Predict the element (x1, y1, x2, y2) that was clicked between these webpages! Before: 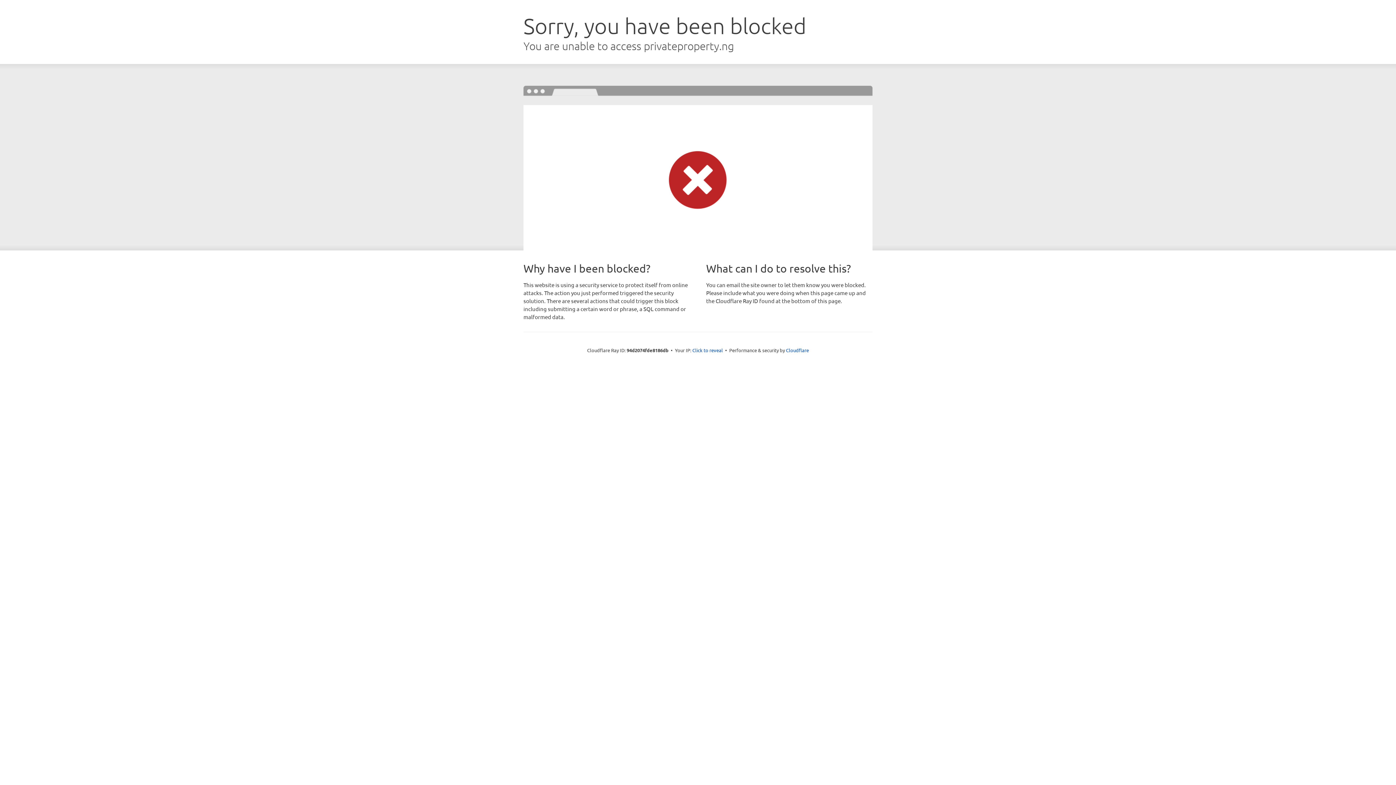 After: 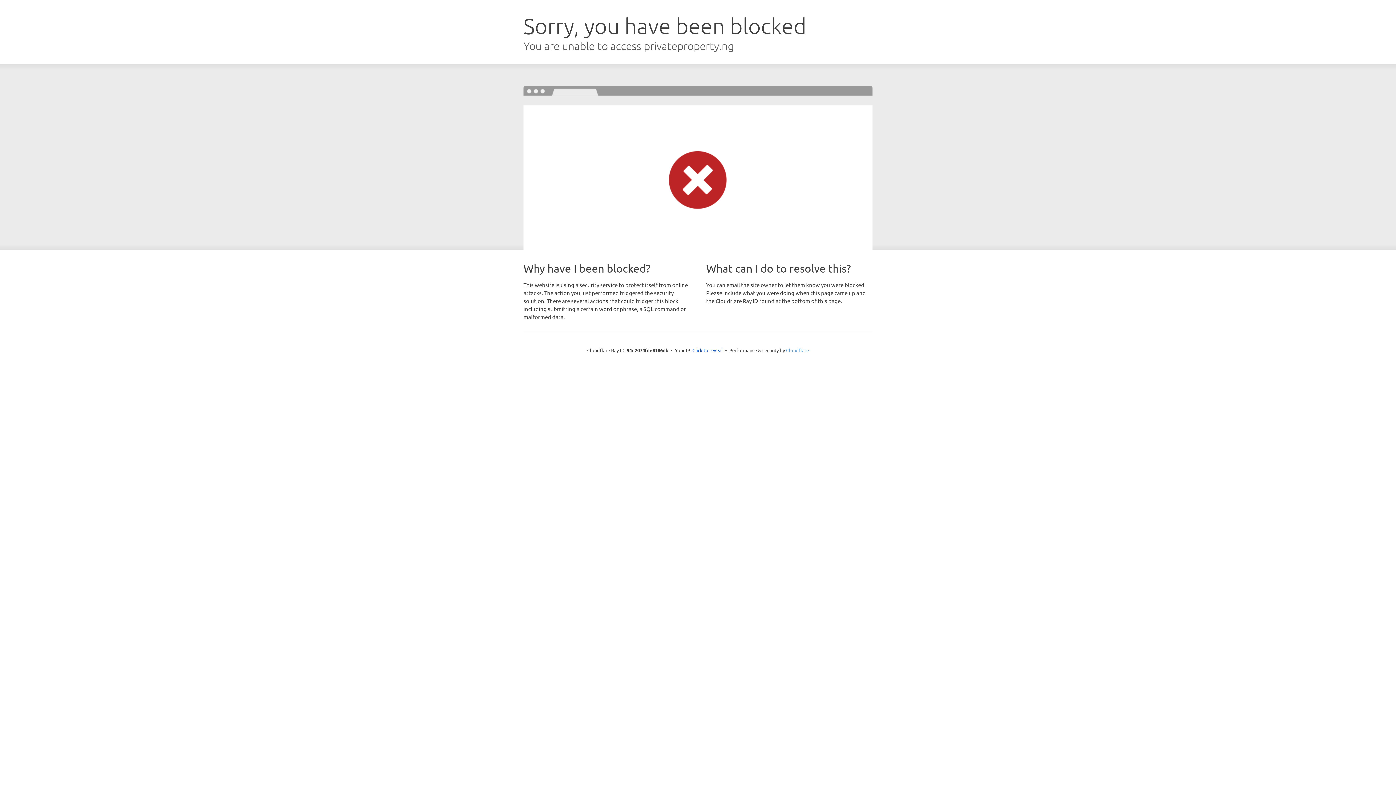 Action: label: Cloudflare bbox: (786, 347, 809, 353)